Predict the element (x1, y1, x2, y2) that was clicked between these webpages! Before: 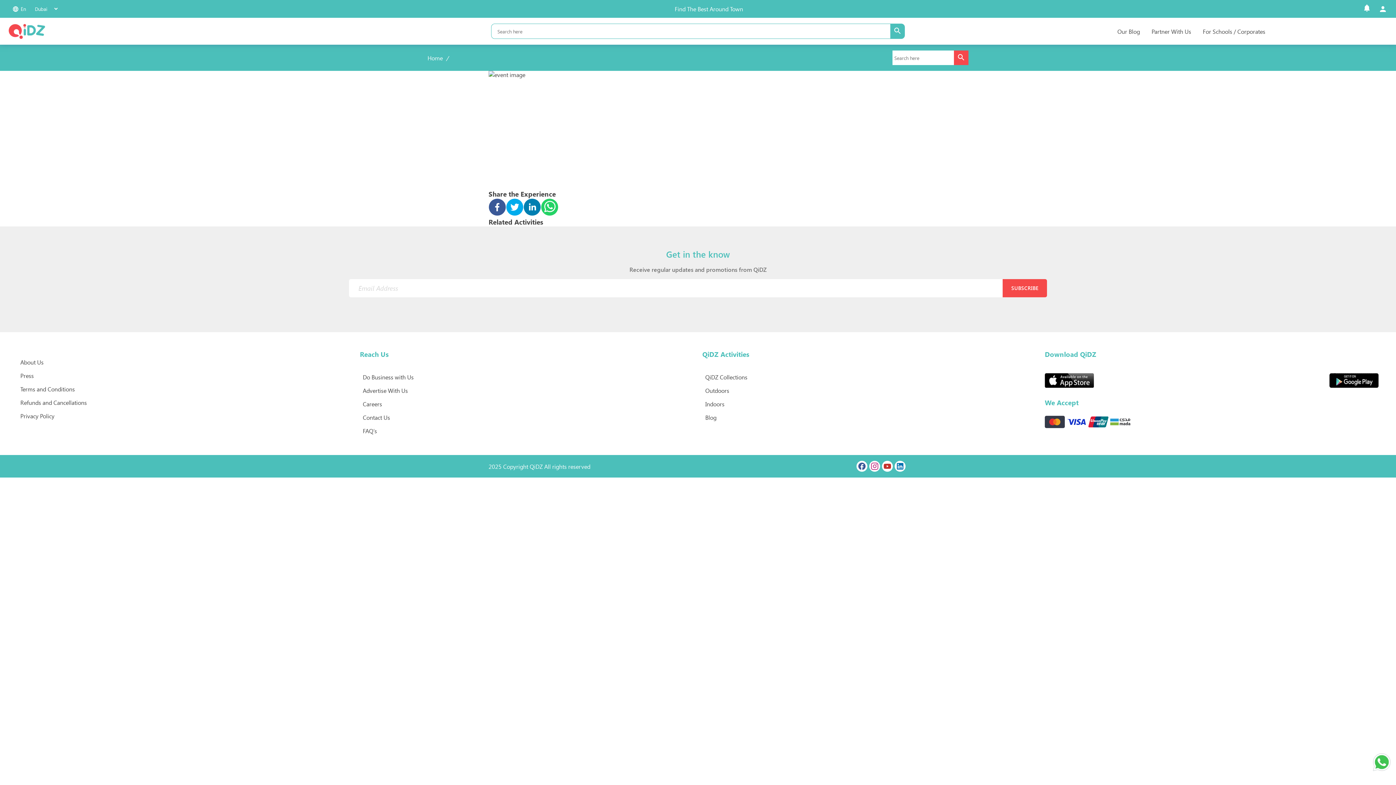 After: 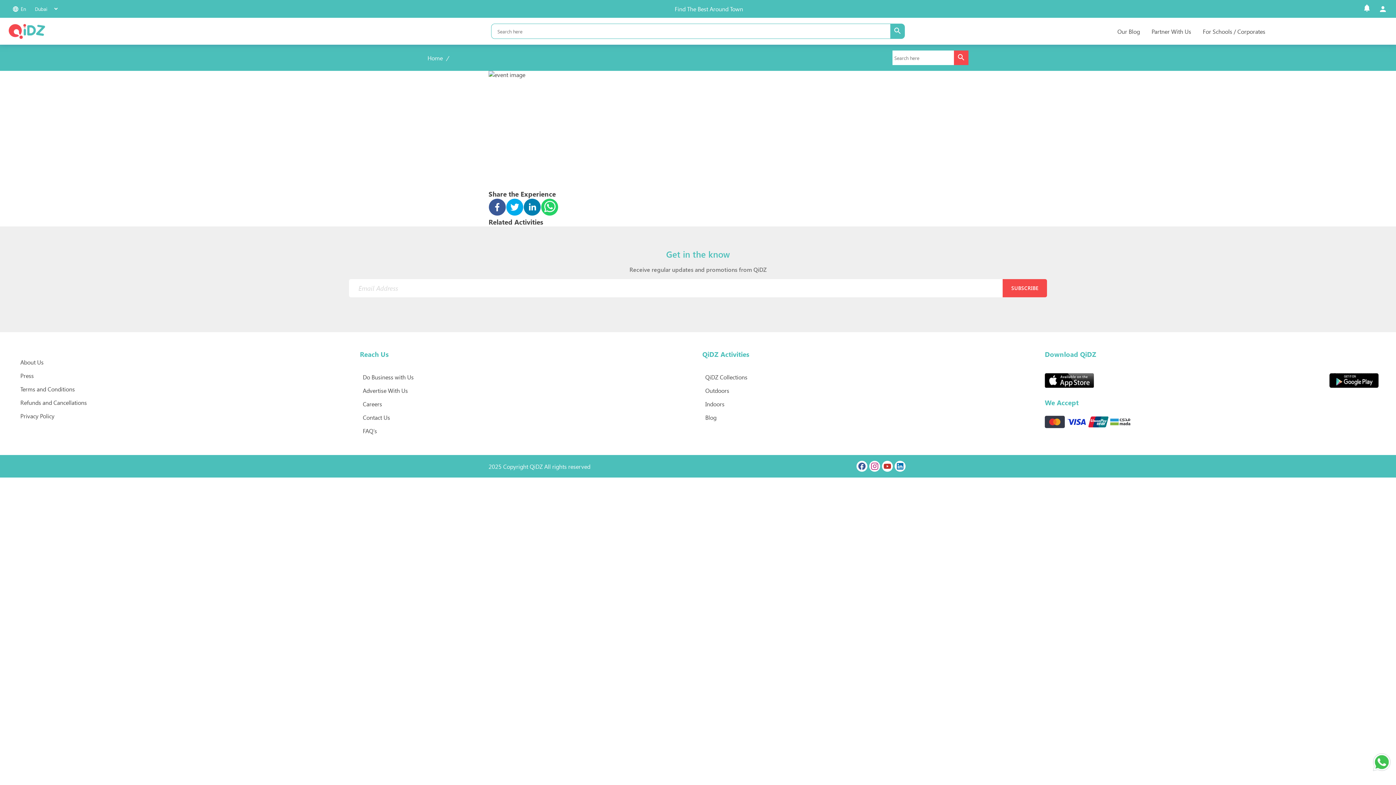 Action: bbox: (1371, 766, 1392, 774)